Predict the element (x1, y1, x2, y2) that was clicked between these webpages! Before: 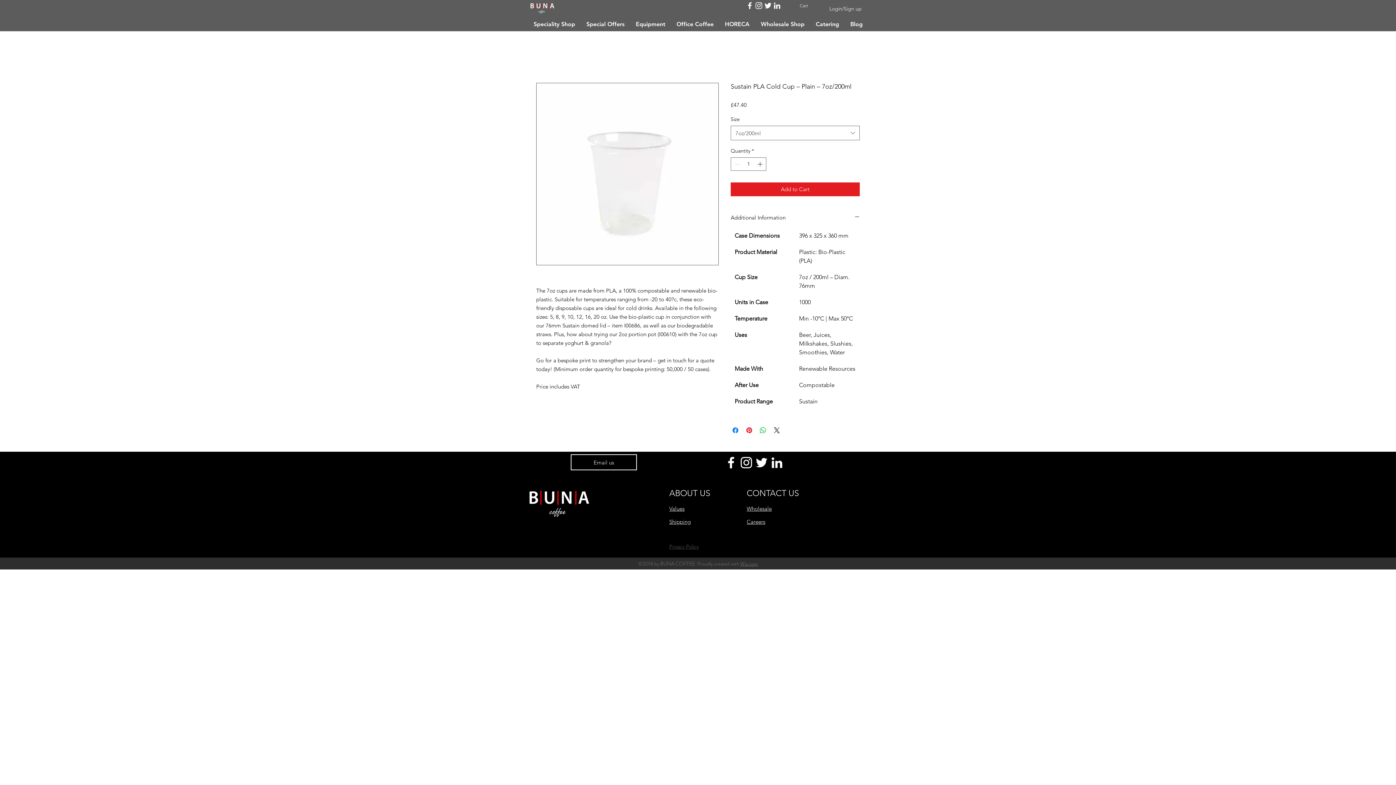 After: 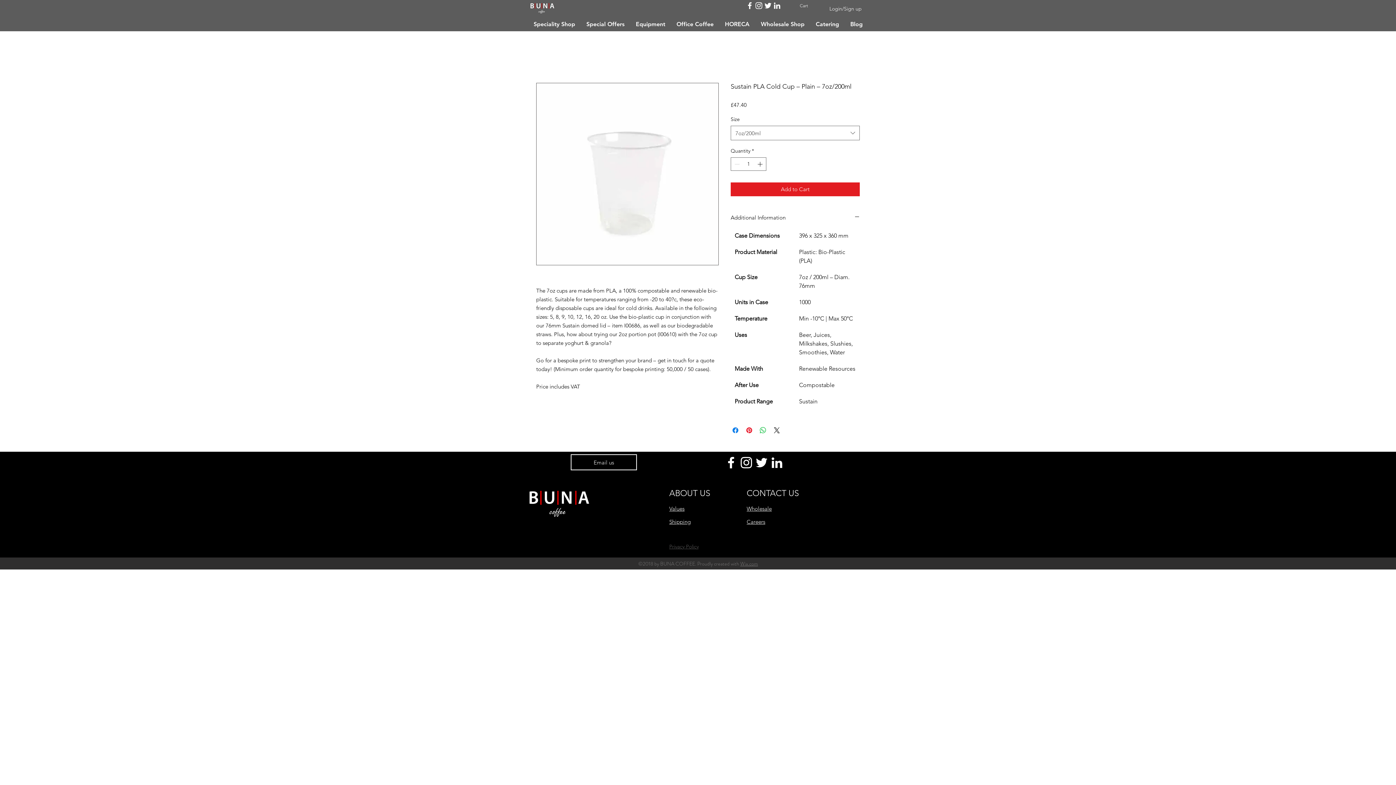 Action: bbox: (769, 455, 784, 470)